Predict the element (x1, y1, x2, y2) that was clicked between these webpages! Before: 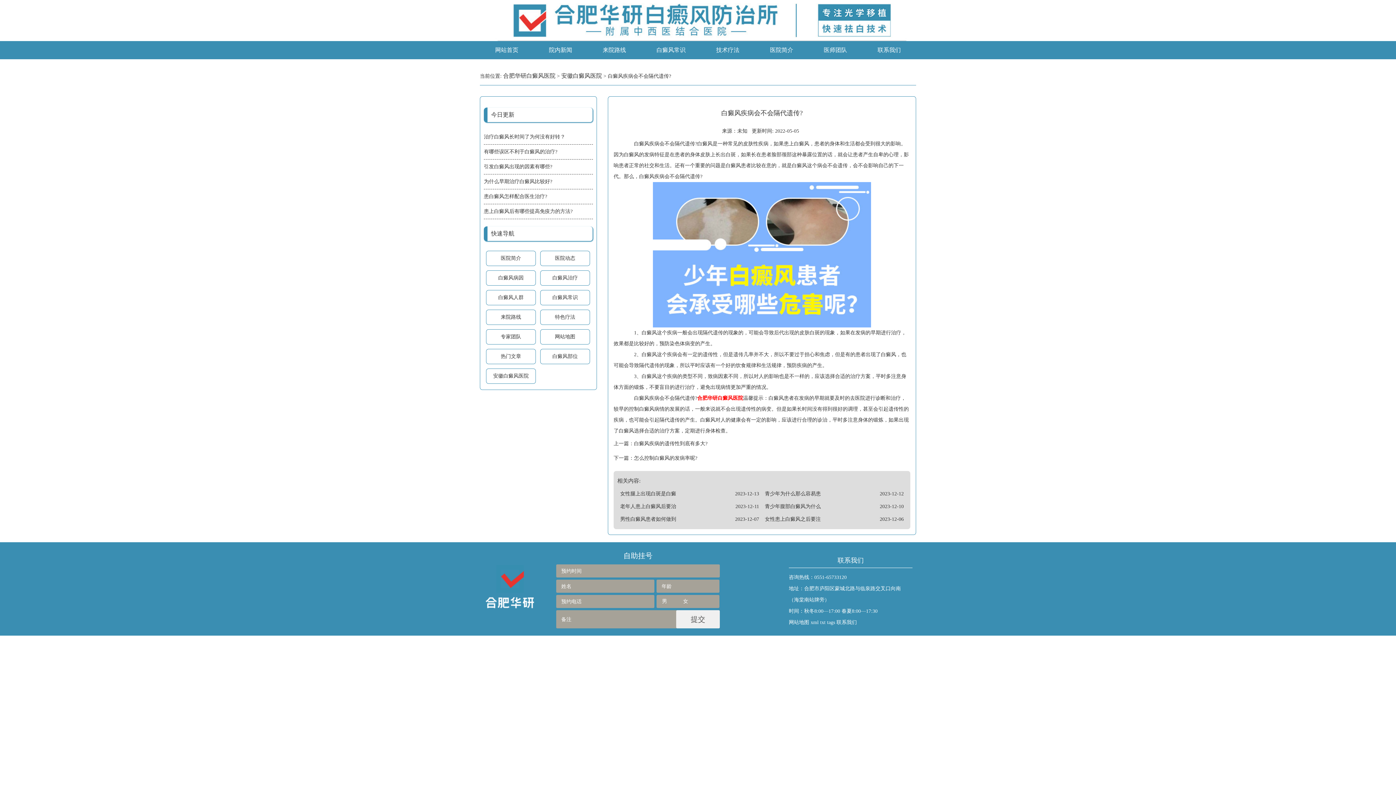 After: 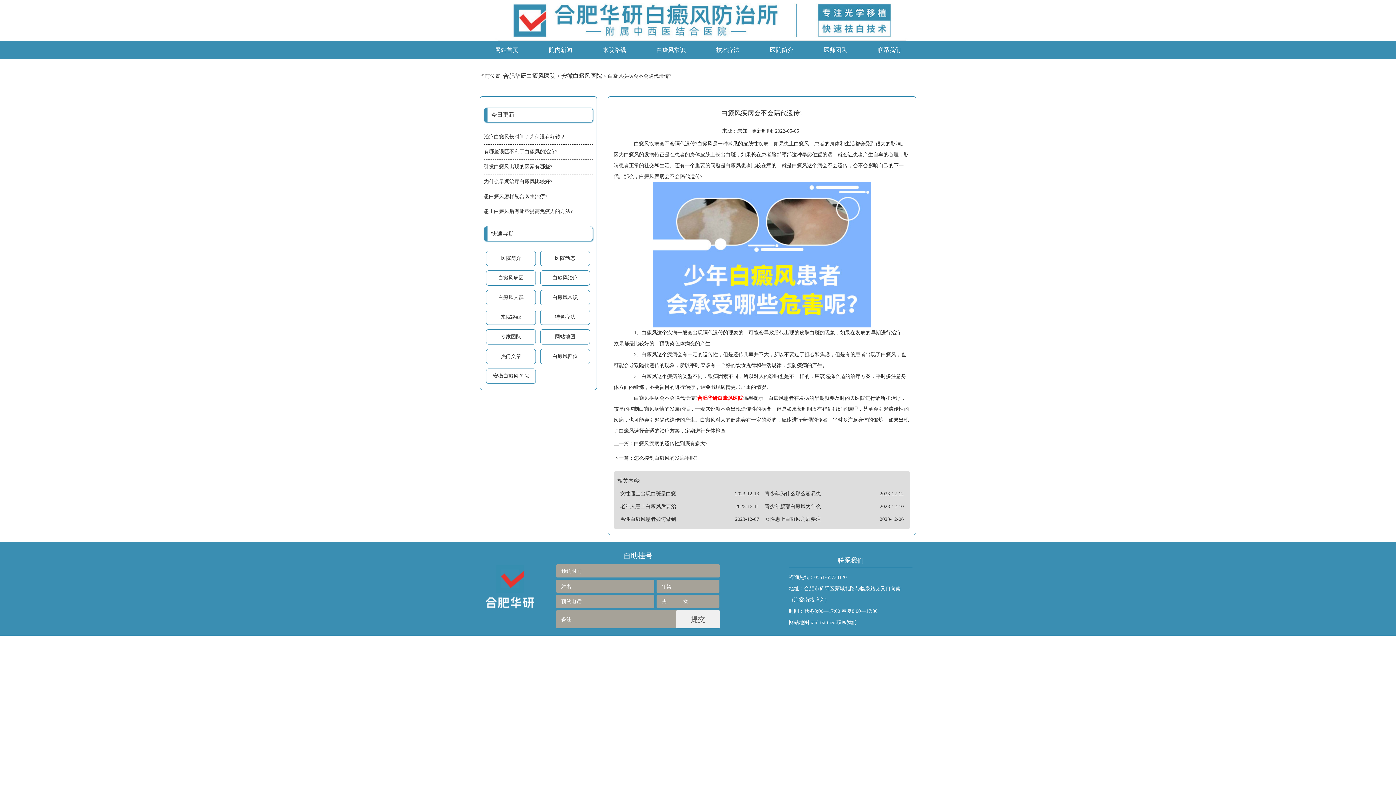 Action: bbox: (484, 193, 547, 199) label: 患白癜风怎样配合医生治疗?